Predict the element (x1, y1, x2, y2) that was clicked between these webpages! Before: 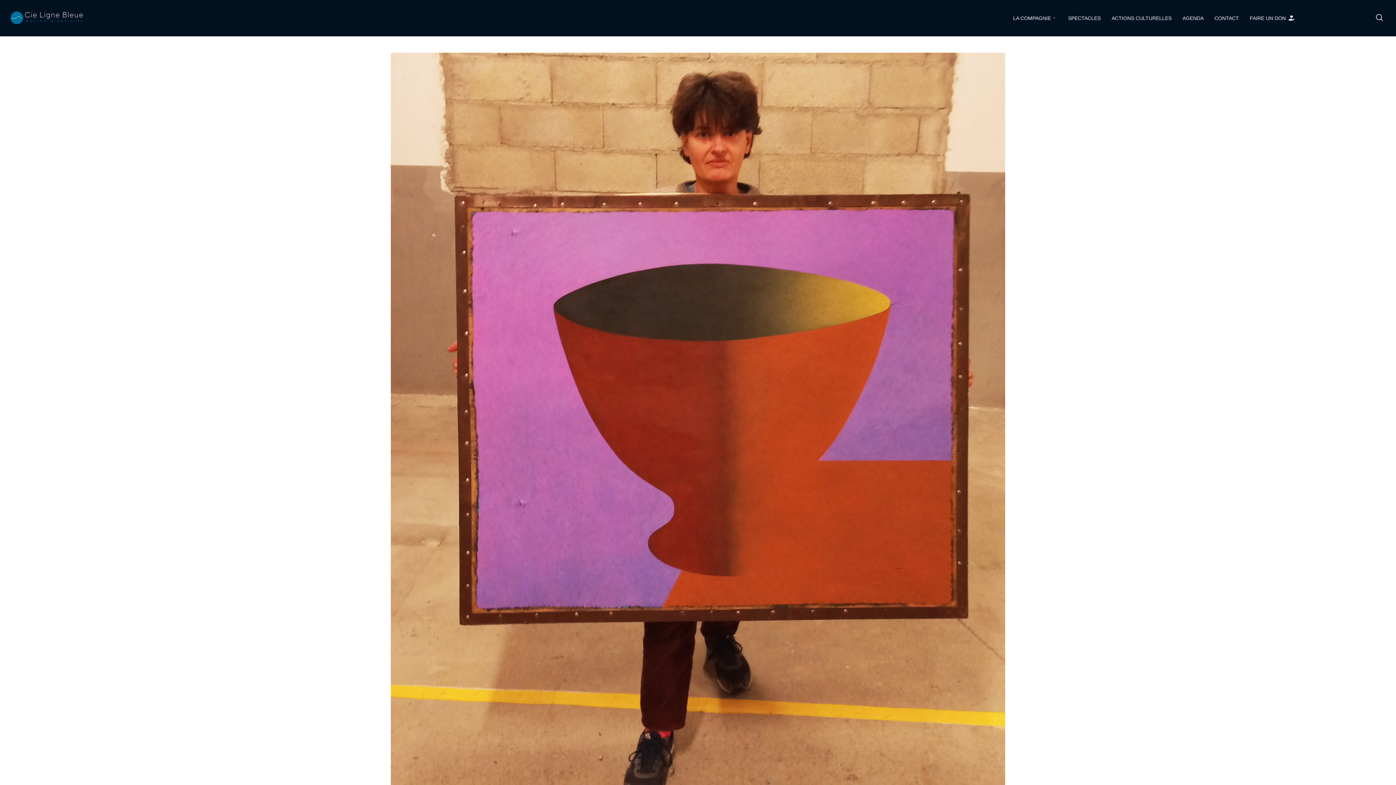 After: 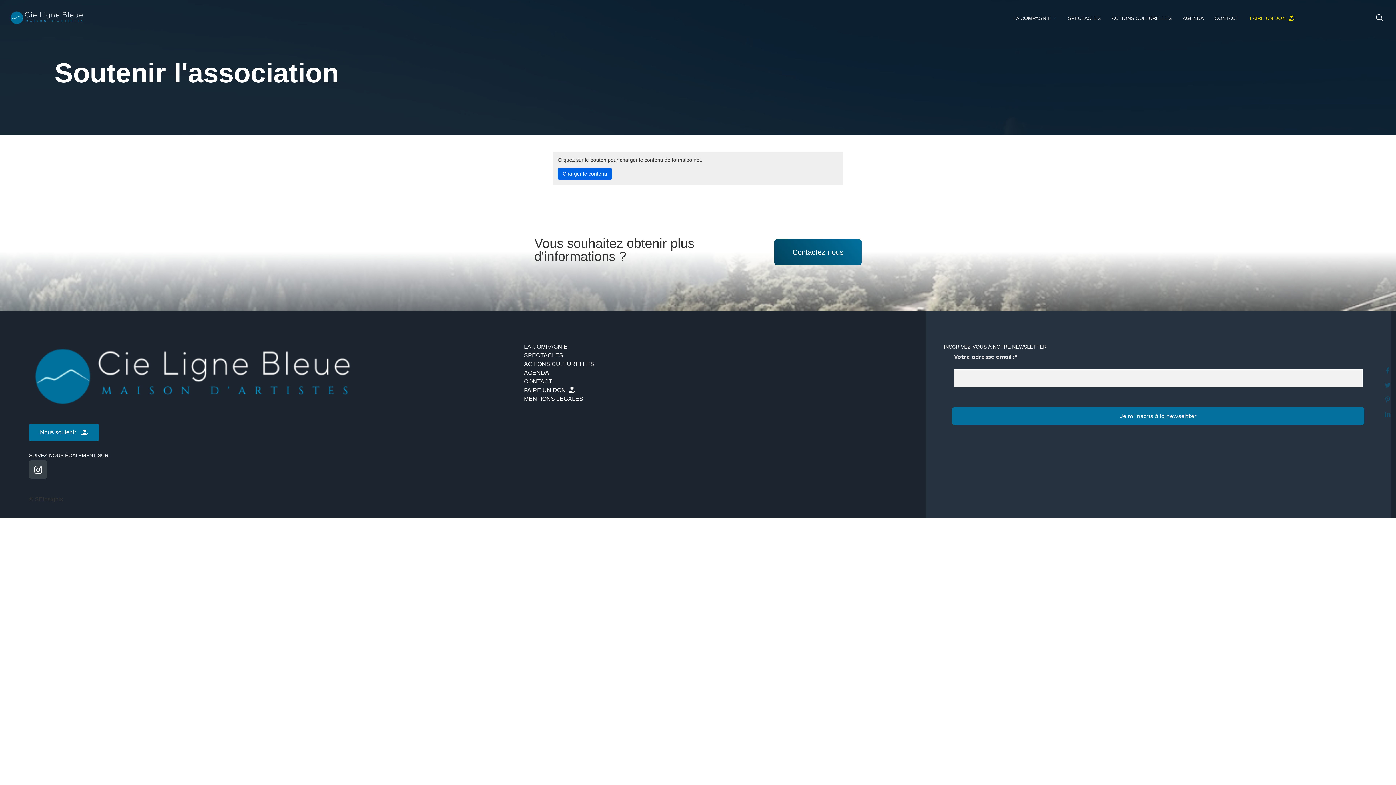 Action: label: FAIRE UN DON   bbox: (1244, 3, 1302, 32)